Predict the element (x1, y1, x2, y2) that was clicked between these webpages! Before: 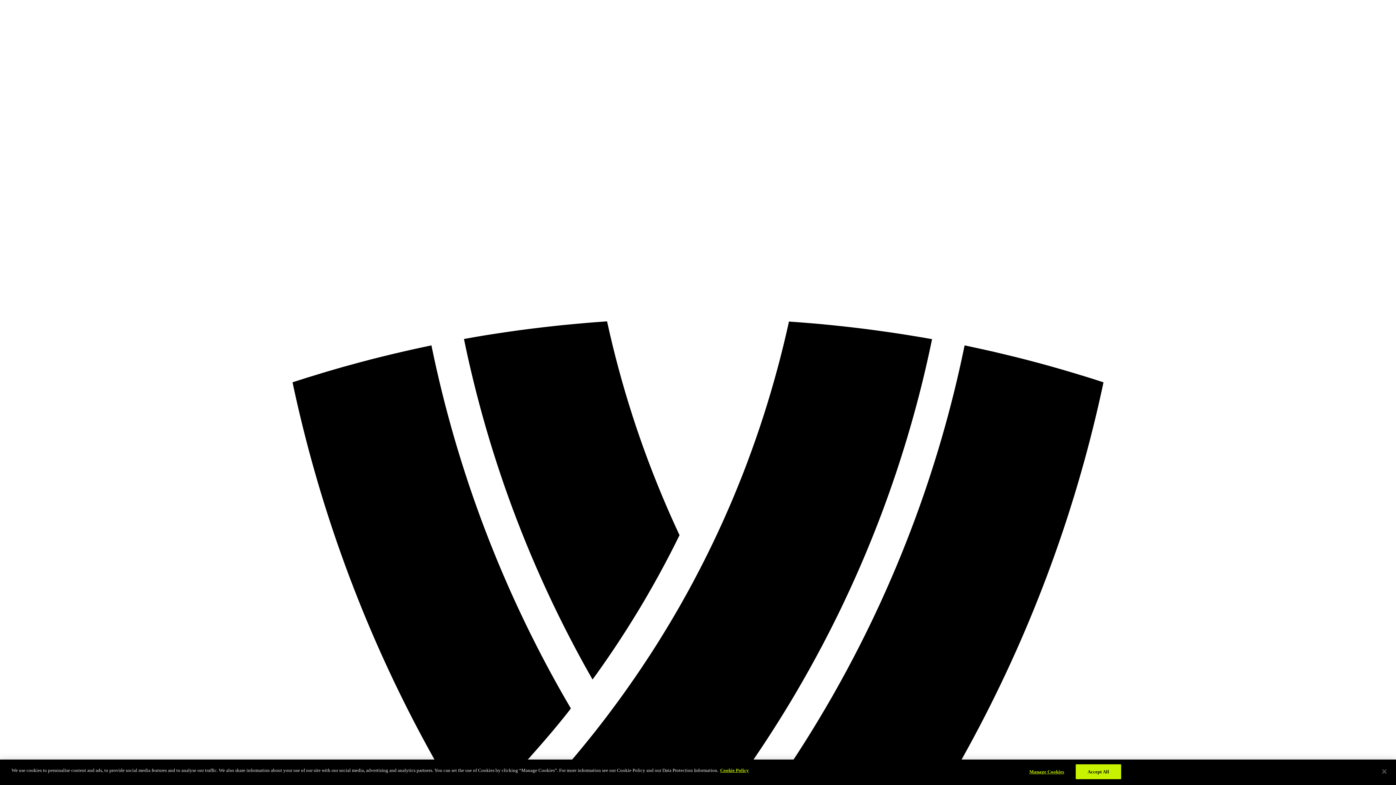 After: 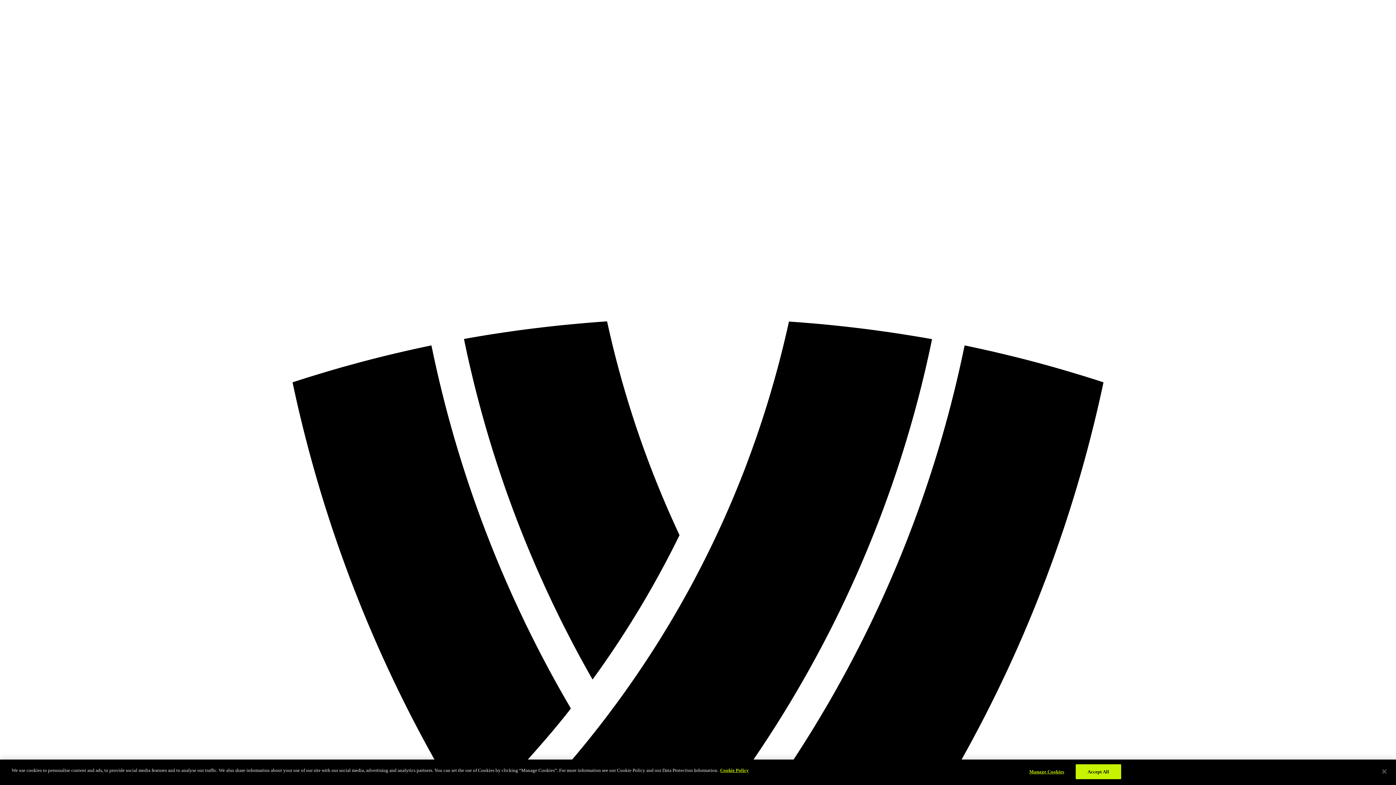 Action: bbox: (720, 768, 749, 773) label: Cookie Policy